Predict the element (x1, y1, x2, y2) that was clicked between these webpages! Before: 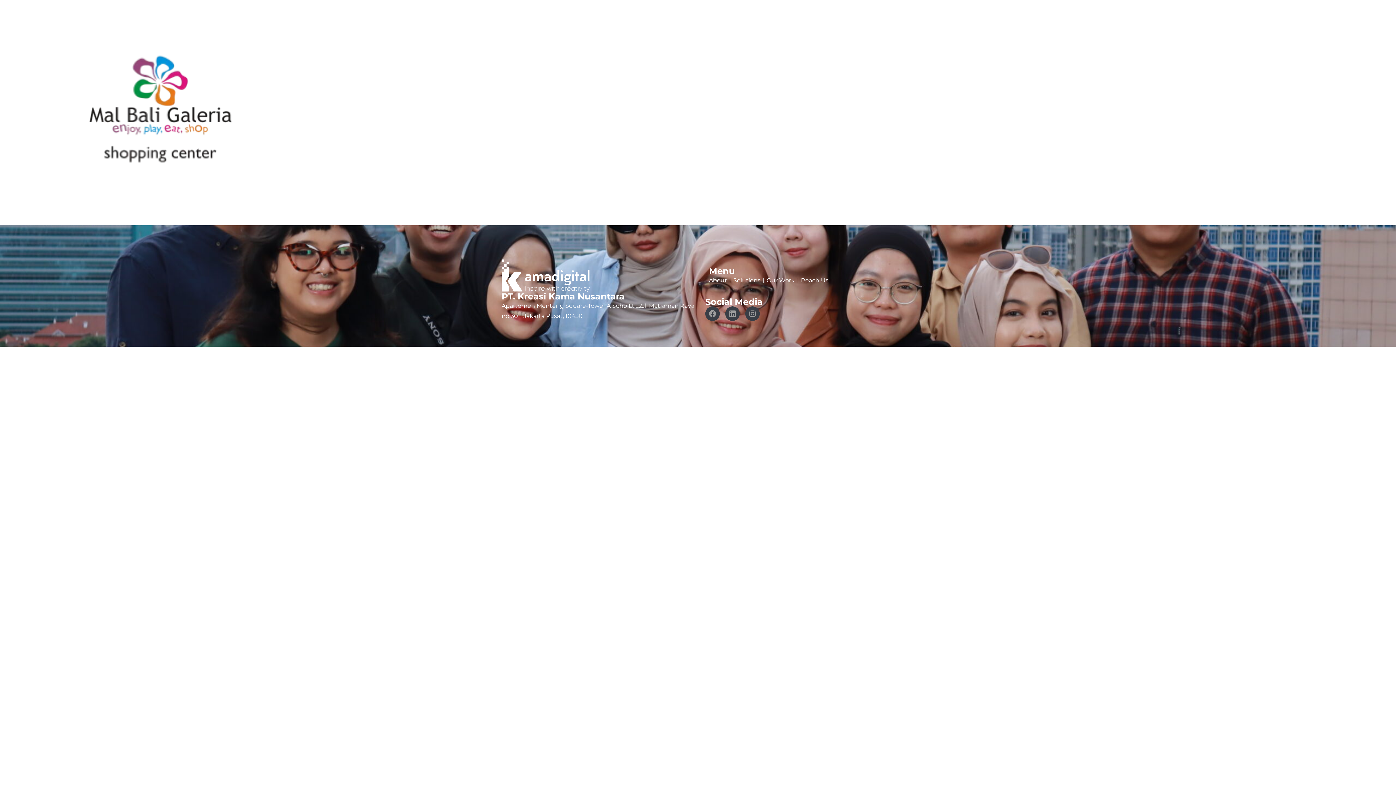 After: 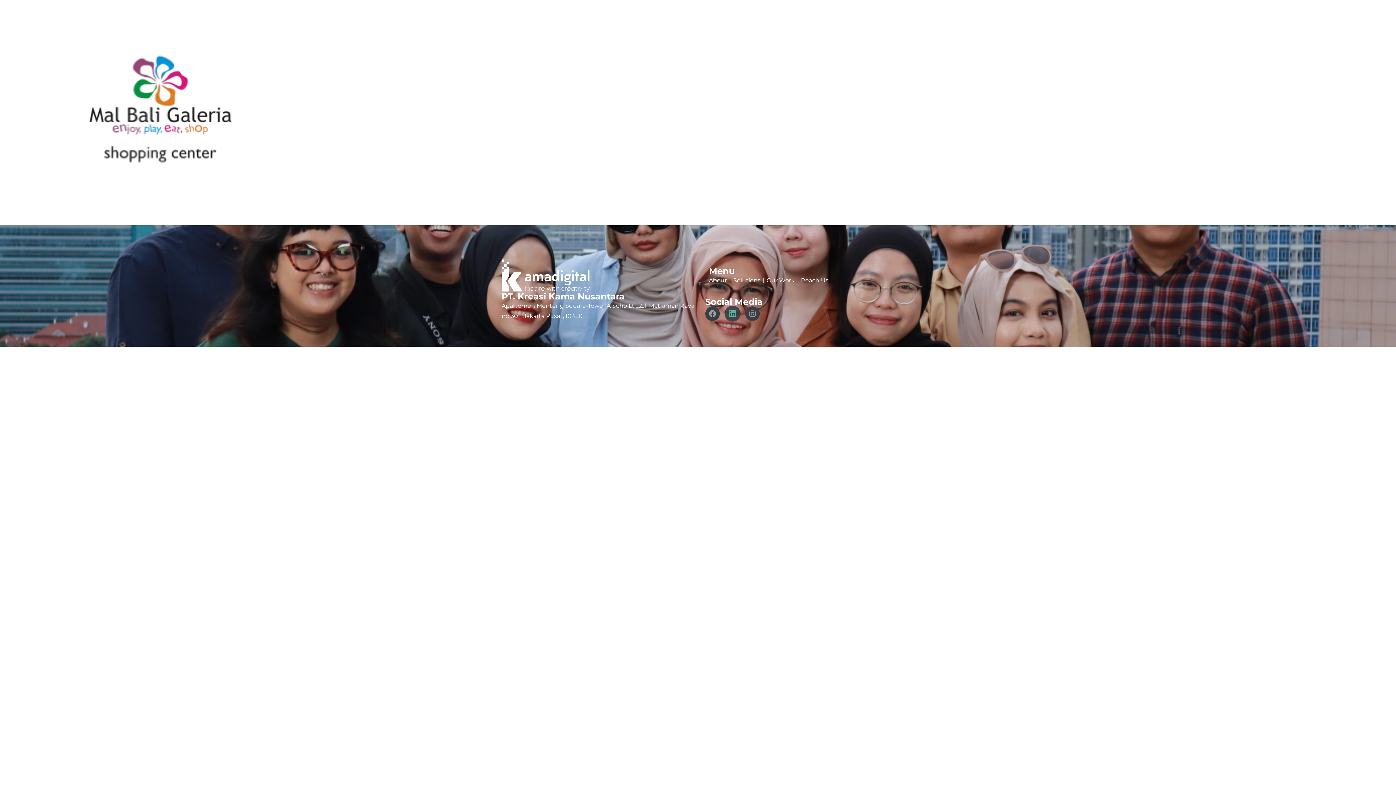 Action: bbox: (725, 306, 740, 321) label: Linkedin